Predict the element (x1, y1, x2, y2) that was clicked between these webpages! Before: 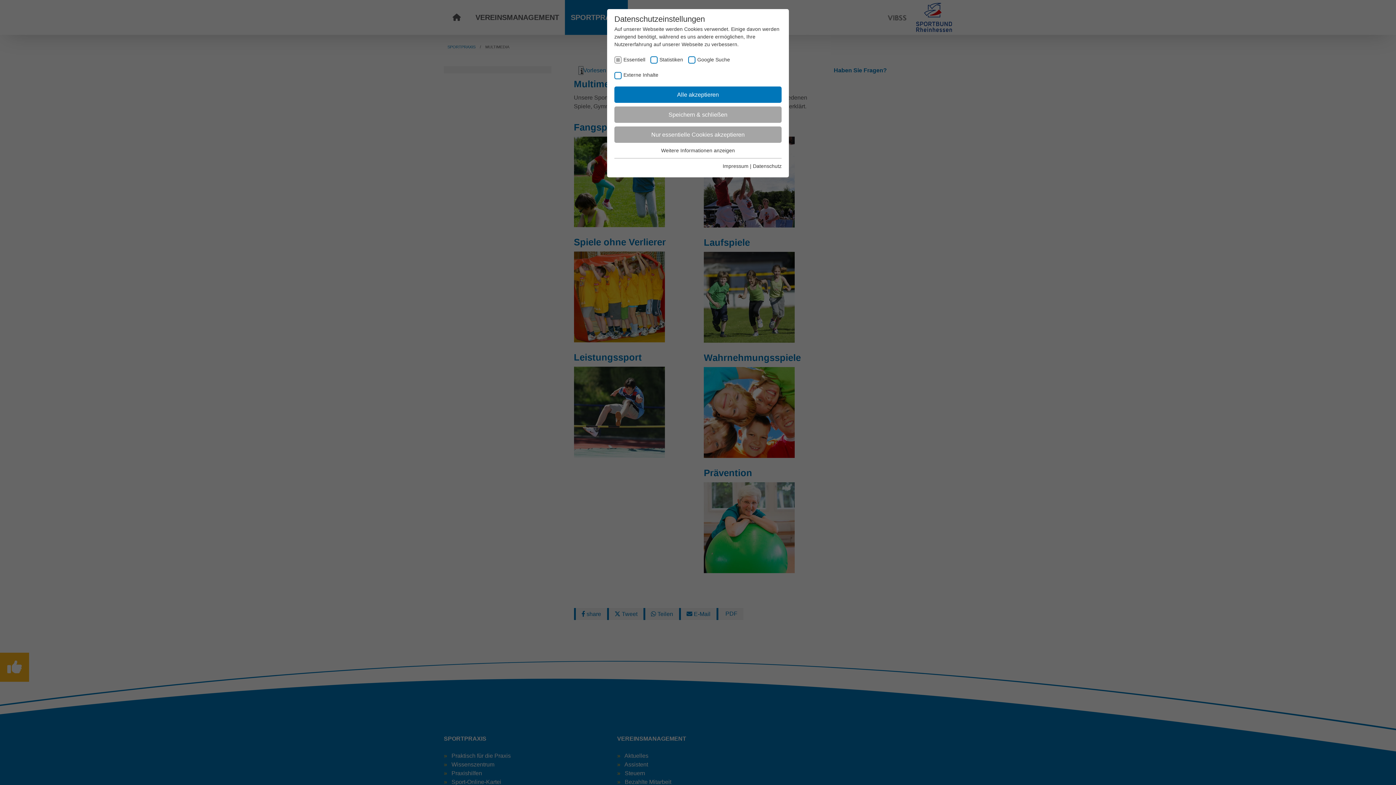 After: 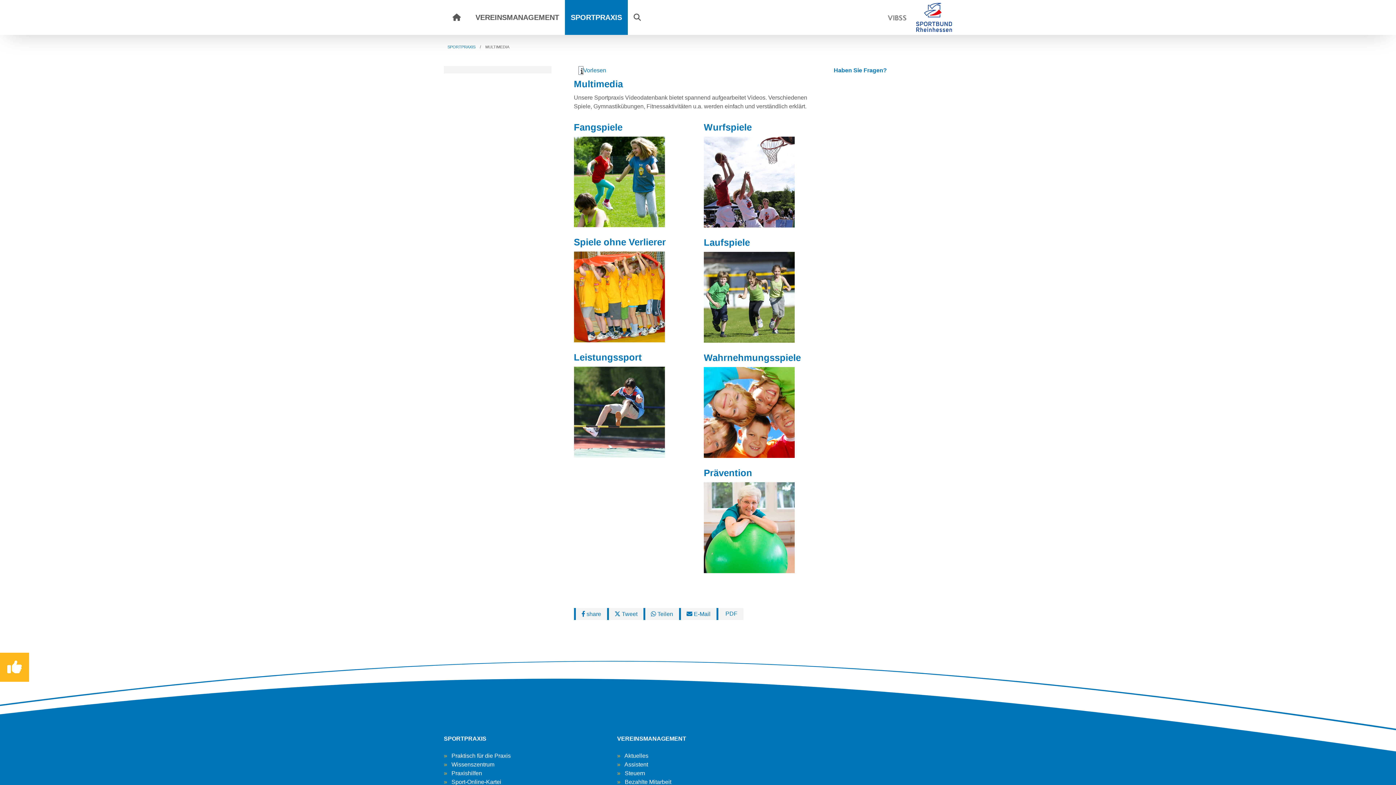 Action: label: Nur essentielle Cookies akzeptieren bbox: (614, 126, 781, 142)